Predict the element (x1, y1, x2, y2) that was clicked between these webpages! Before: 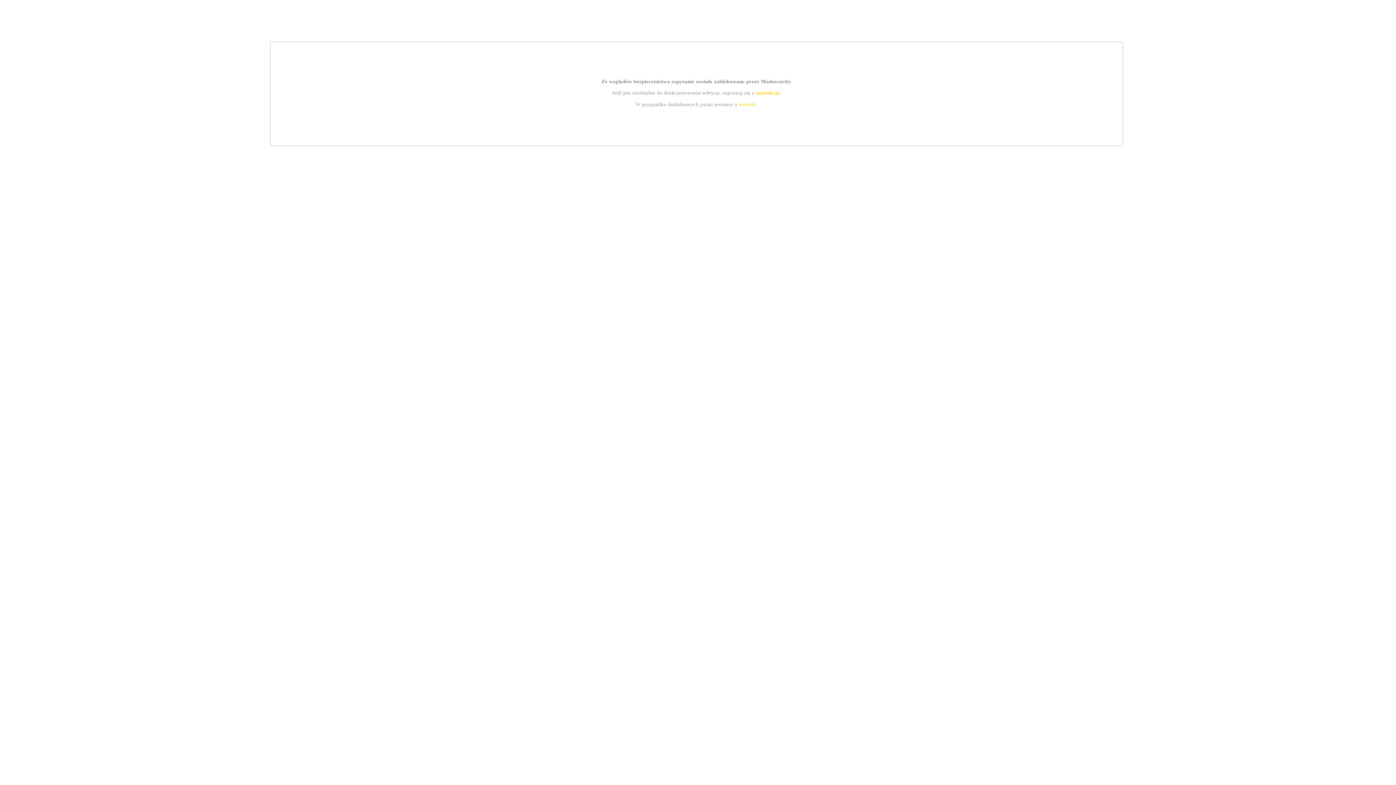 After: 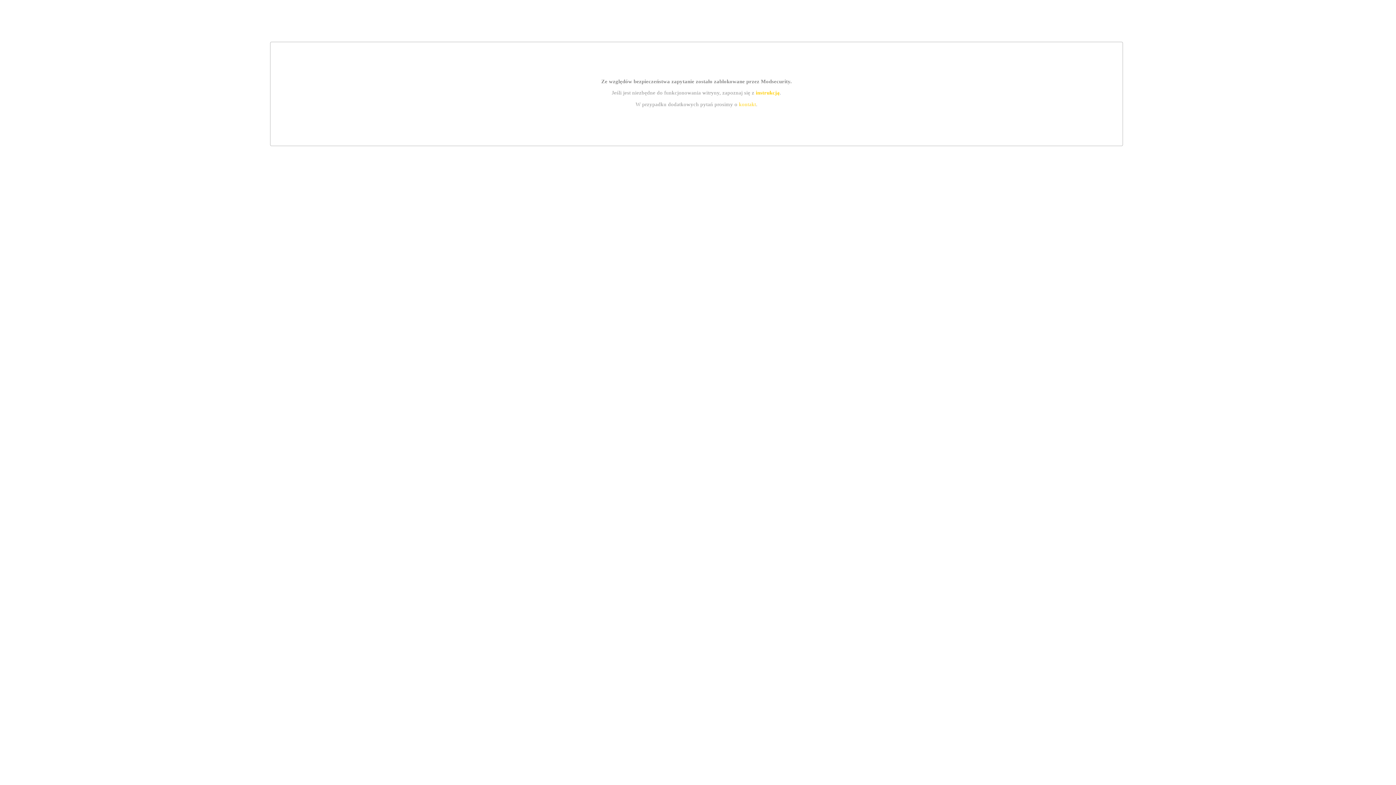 Action: label: kontakt bbox: (739, 101, 756, 107)